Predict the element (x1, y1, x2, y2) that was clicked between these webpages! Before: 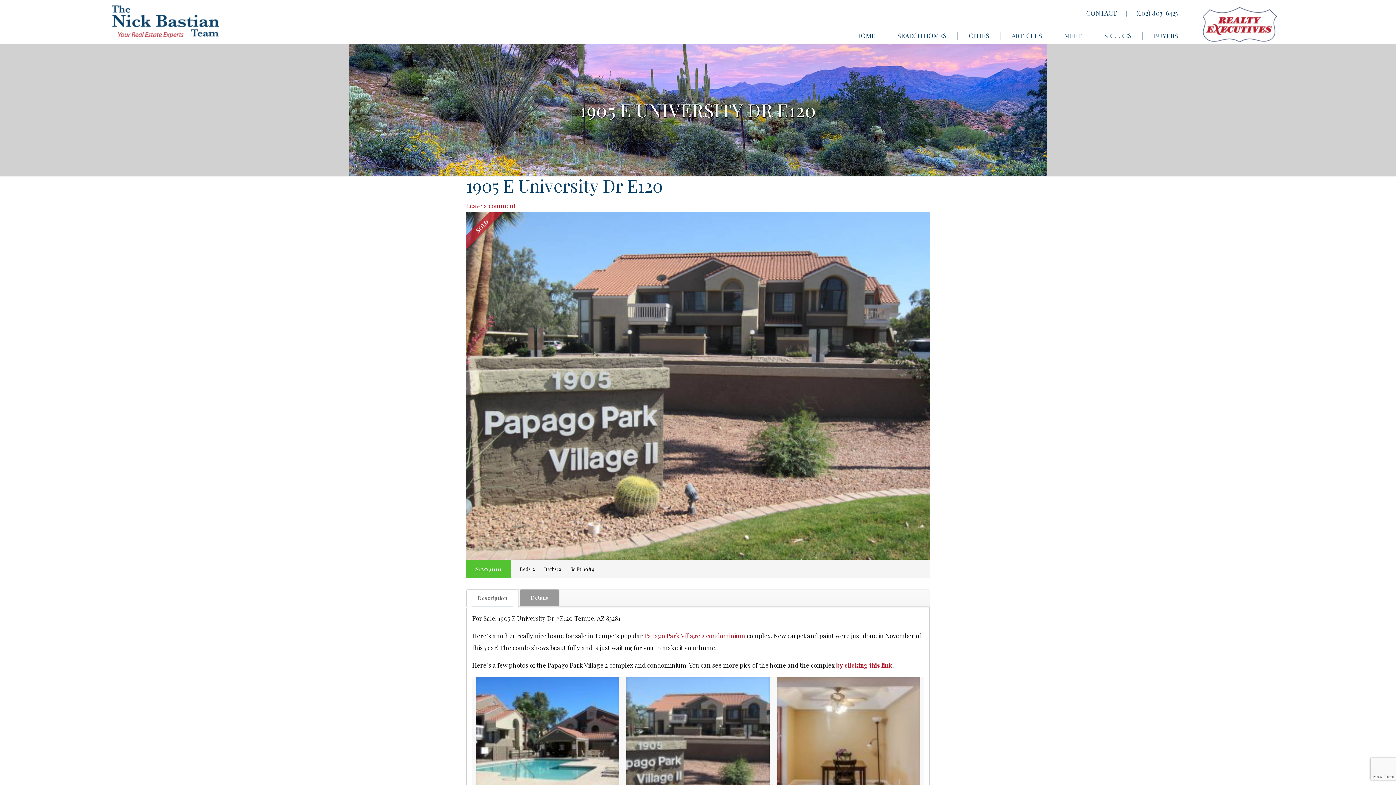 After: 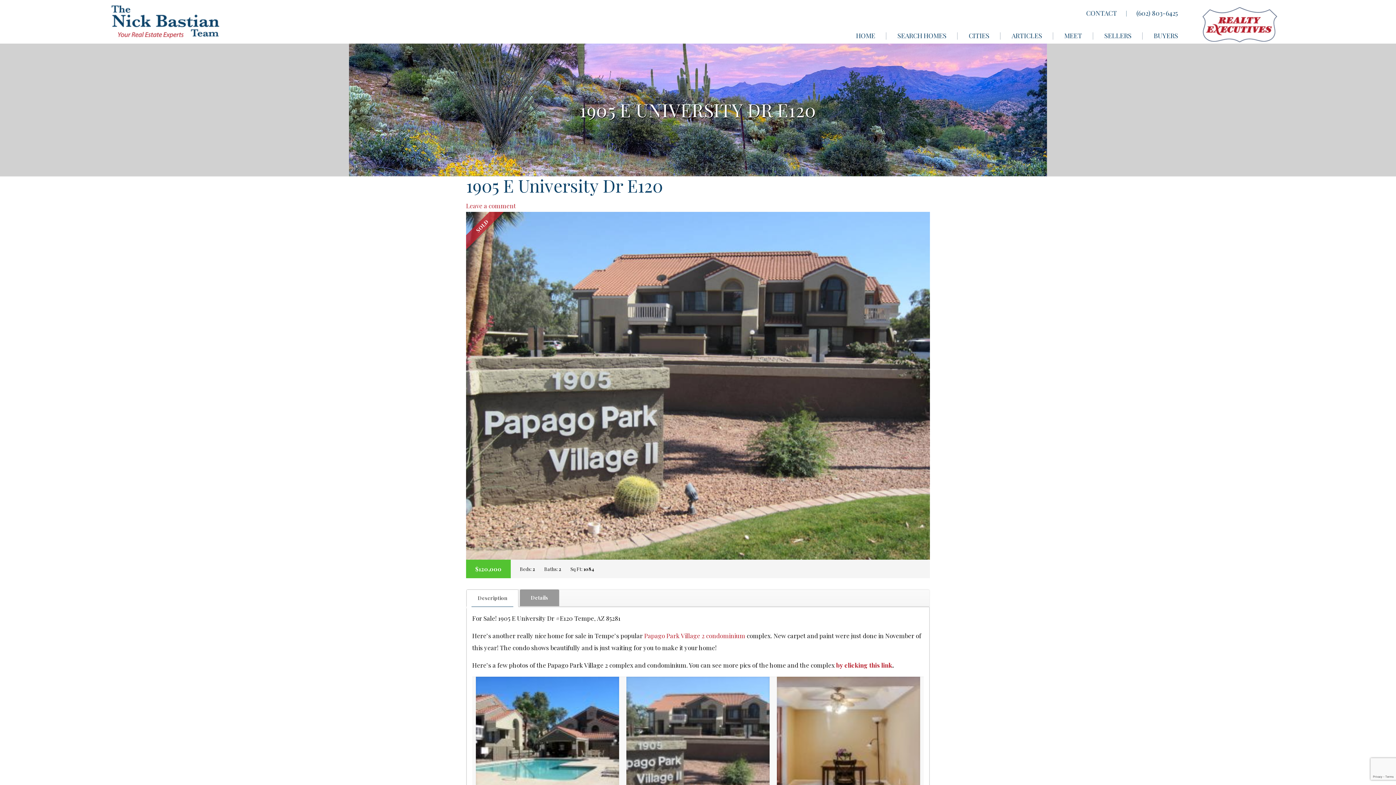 Action: label: Description bbox: (466, 589, 518, 606)